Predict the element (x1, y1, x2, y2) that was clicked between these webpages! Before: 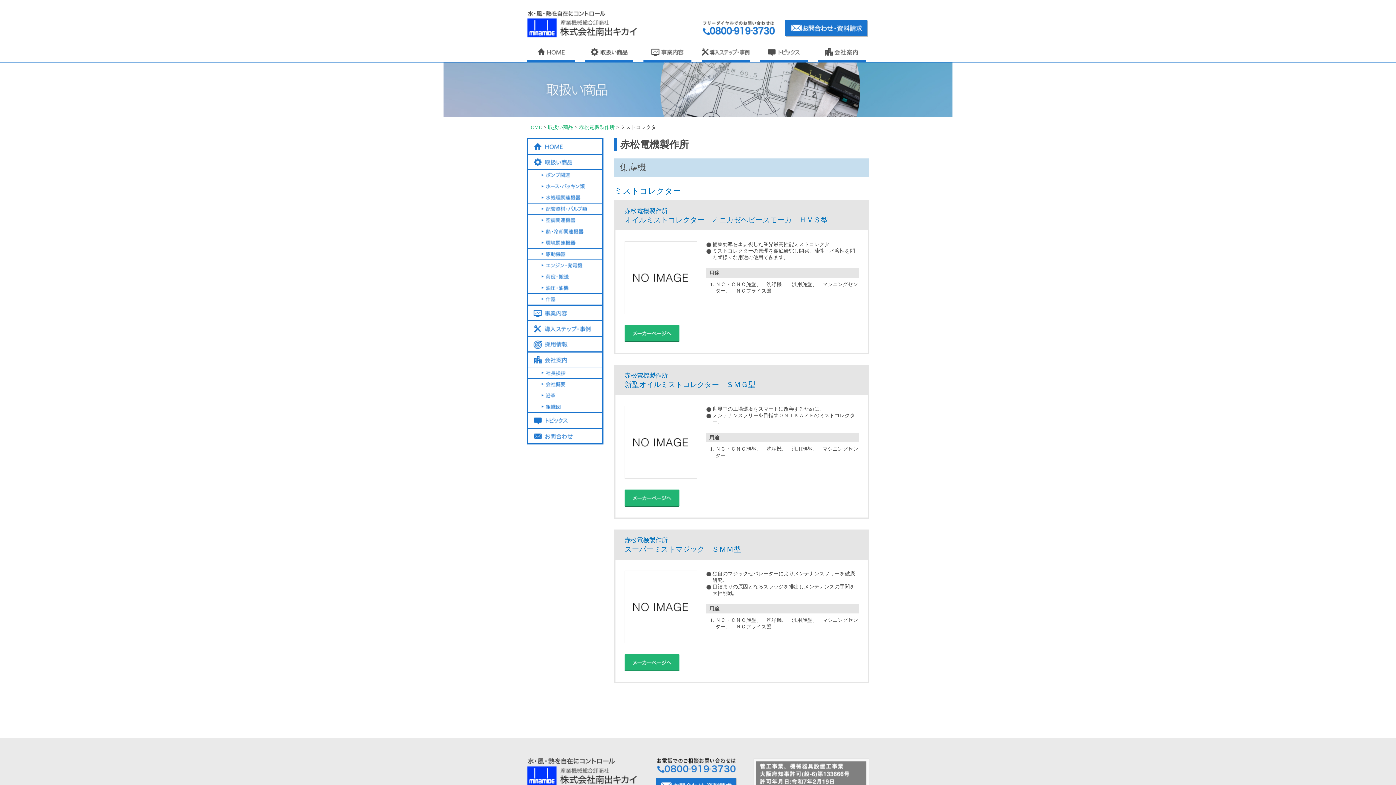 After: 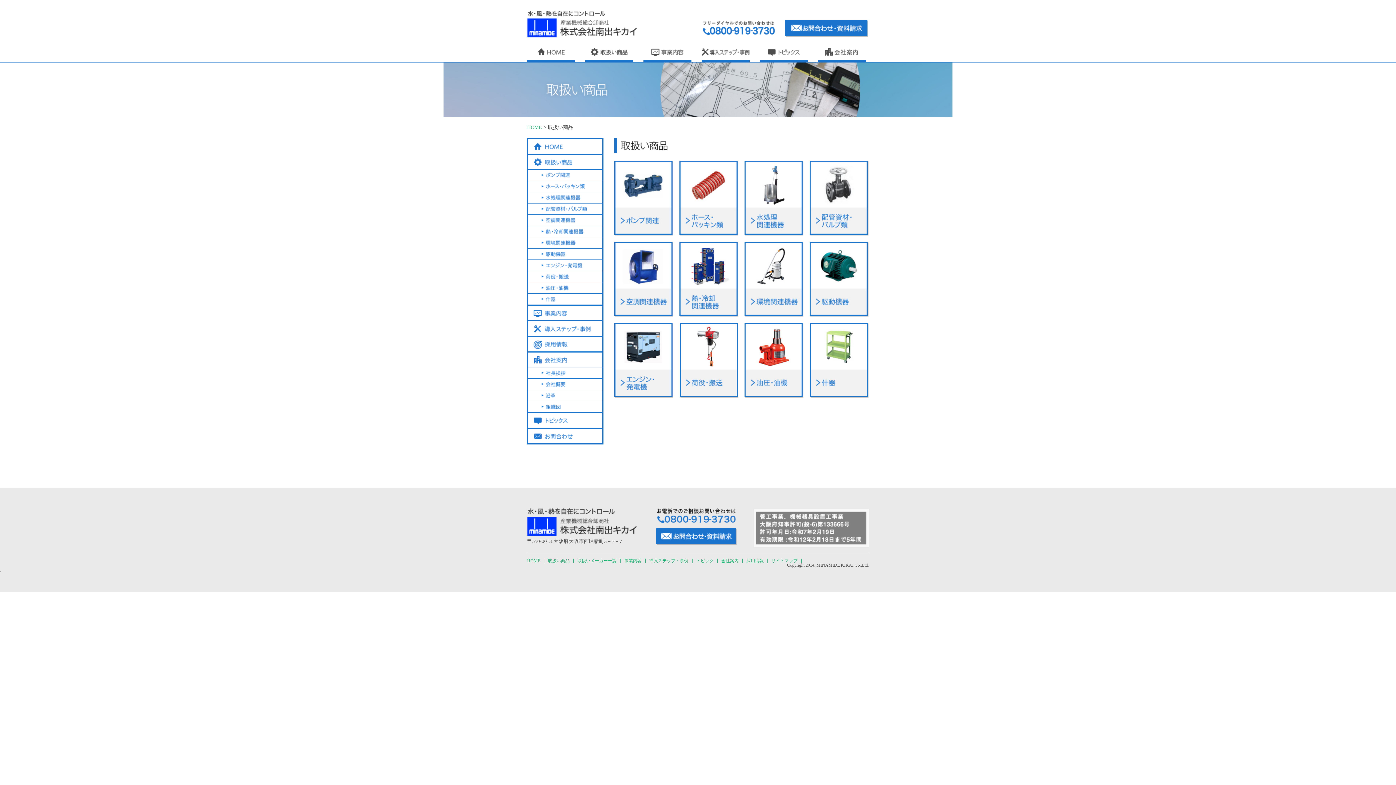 Action: label: 取扱い商品 bbox: (548, 124, 573, 130)